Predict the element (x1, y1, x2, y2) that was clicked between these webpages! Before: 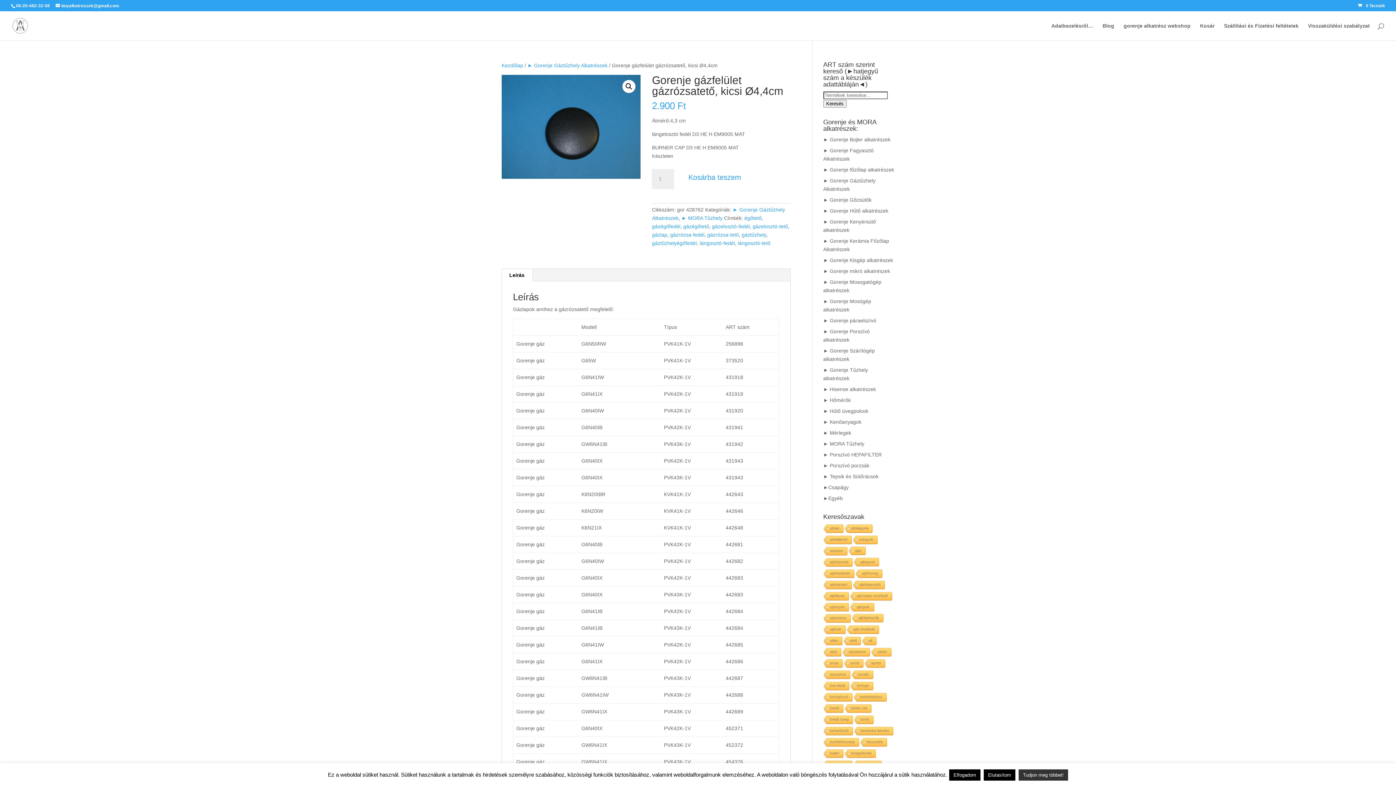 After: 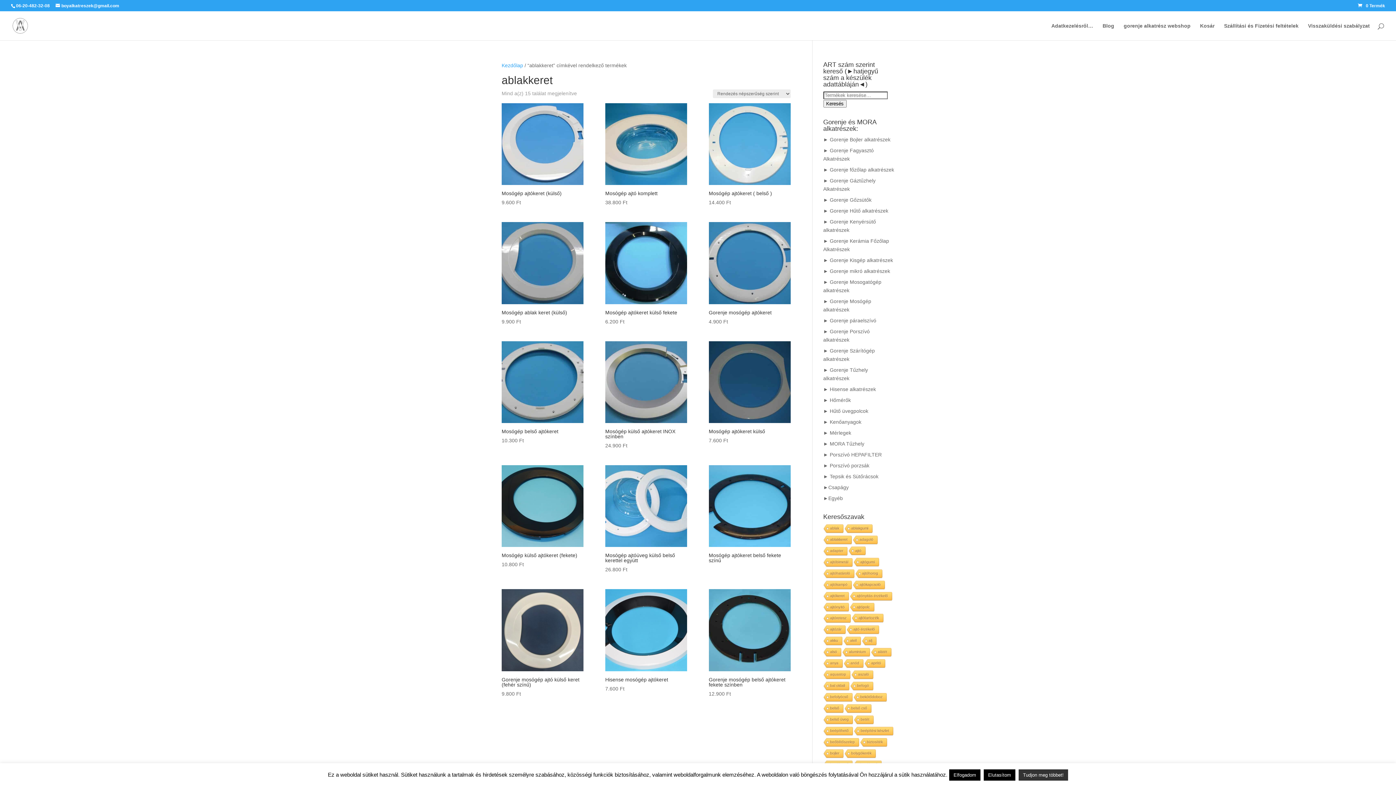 Action: bbox: (822, 536, 851, 545) label: ablakkeret (15 elem)